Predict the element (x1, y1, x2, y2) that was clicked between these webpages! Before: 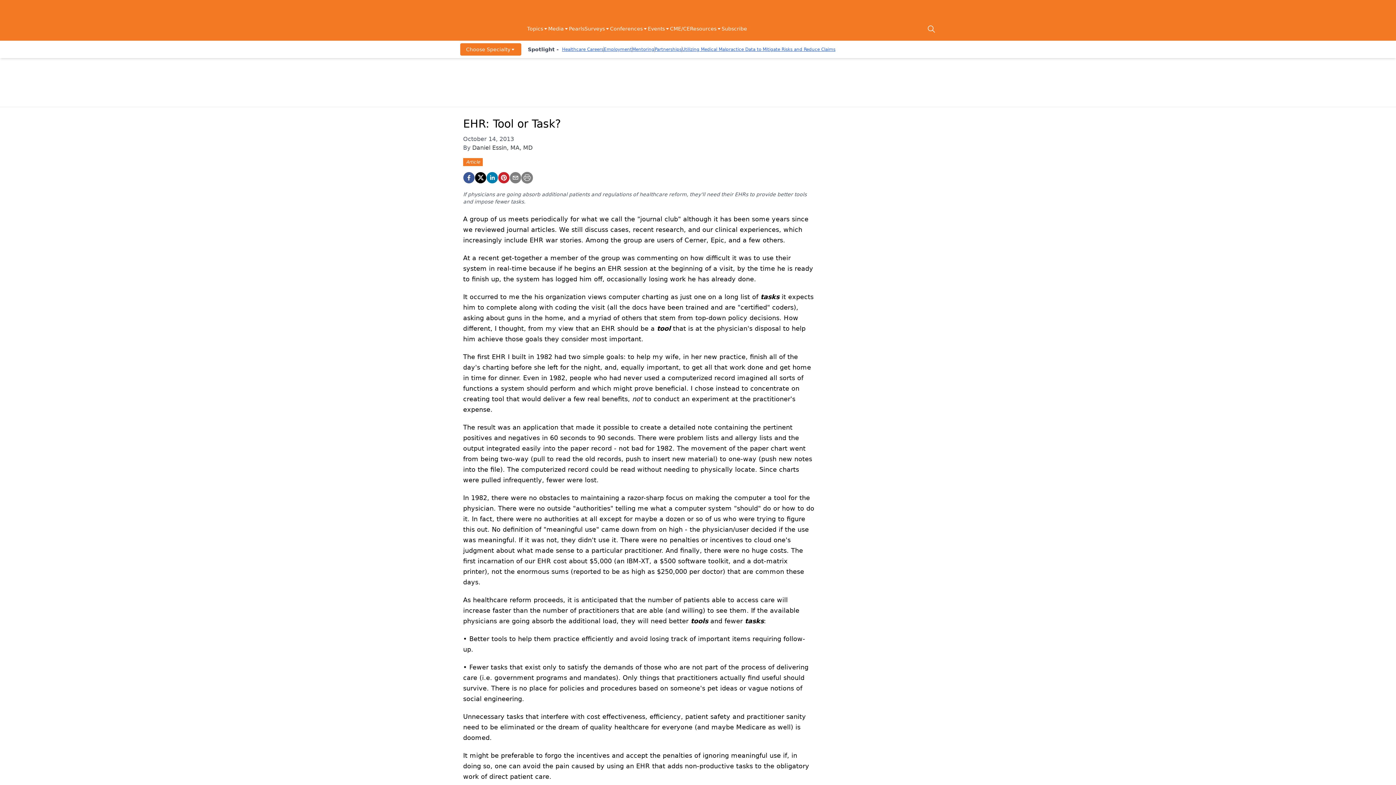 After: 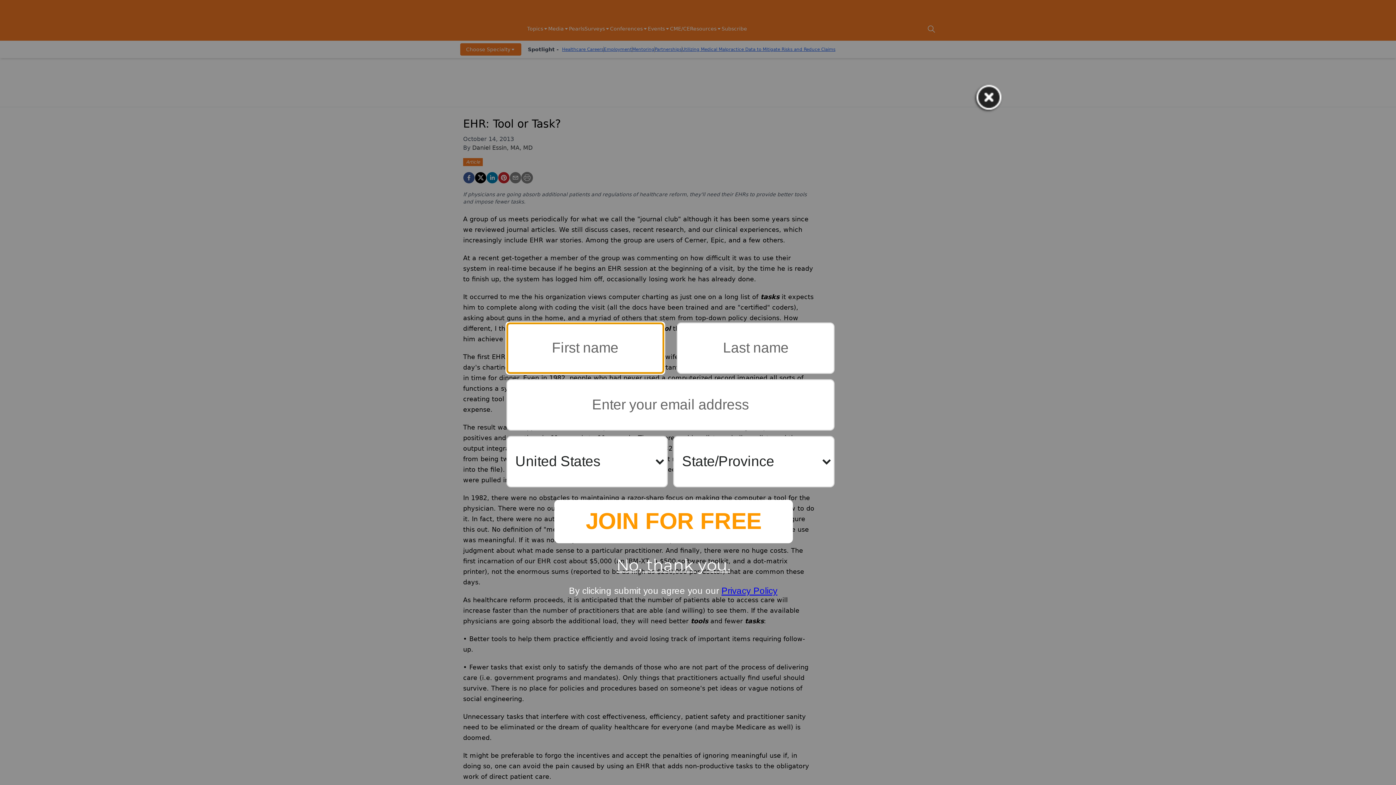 Action: bbox: (521, 172, 533, 183)